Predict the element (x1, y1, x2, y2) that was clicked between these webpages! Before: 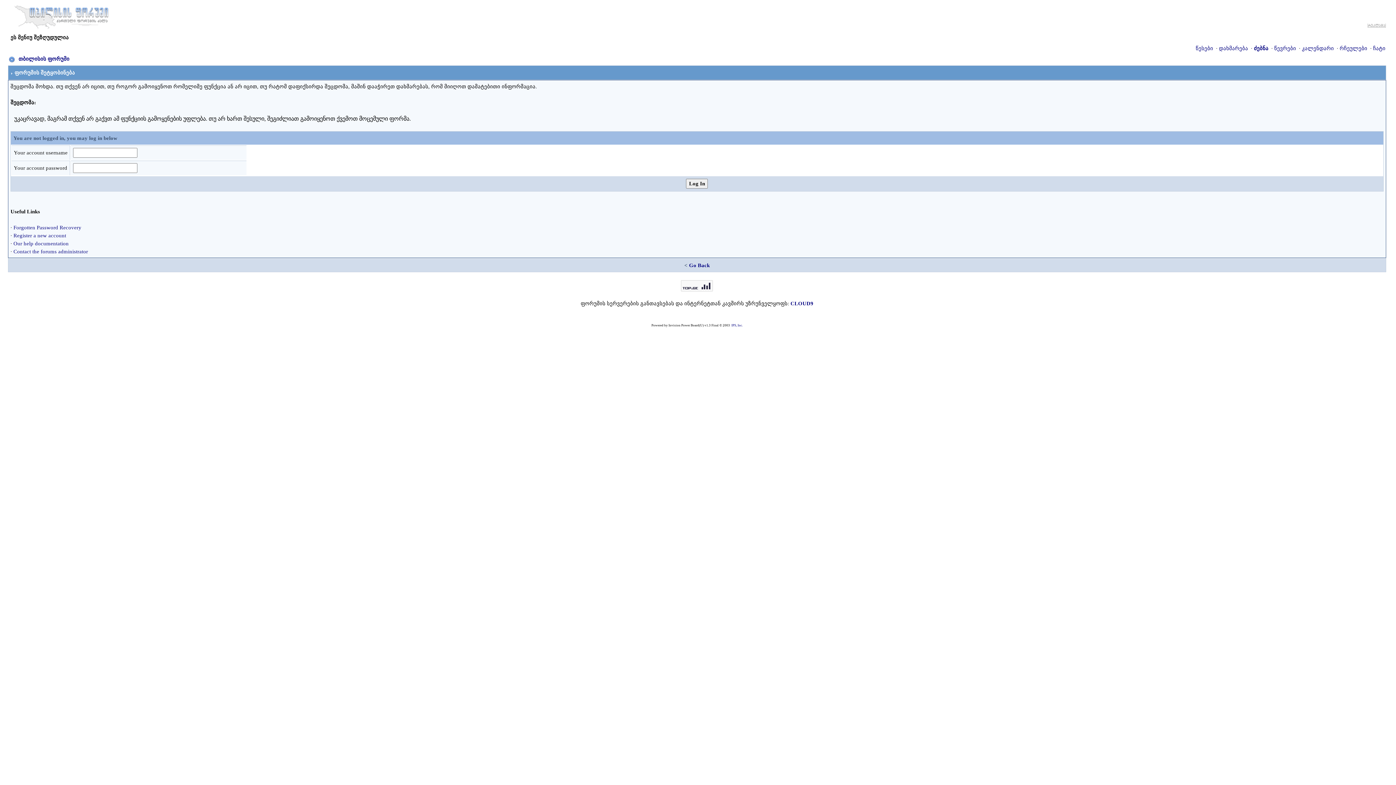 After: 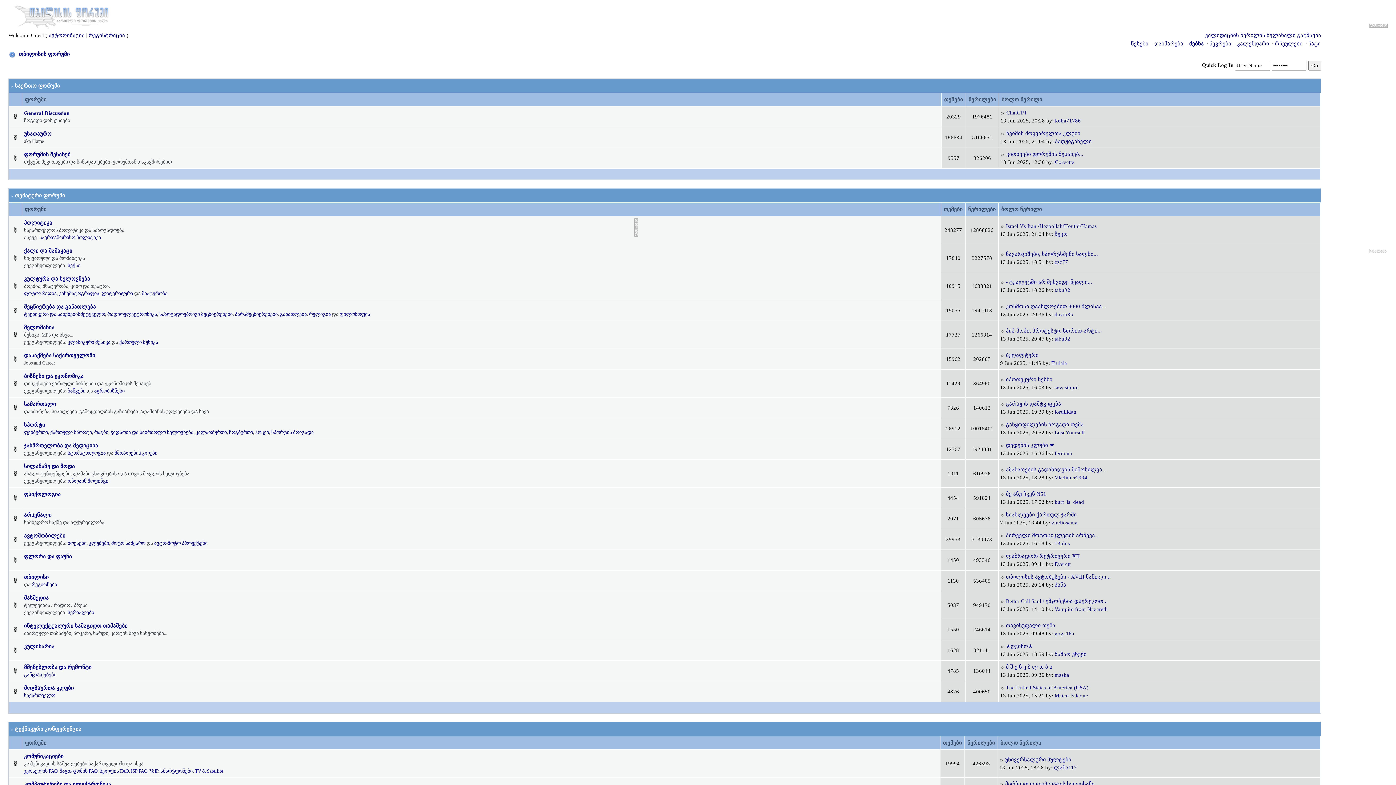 Action: bbox: (13, 12, 109, 18)